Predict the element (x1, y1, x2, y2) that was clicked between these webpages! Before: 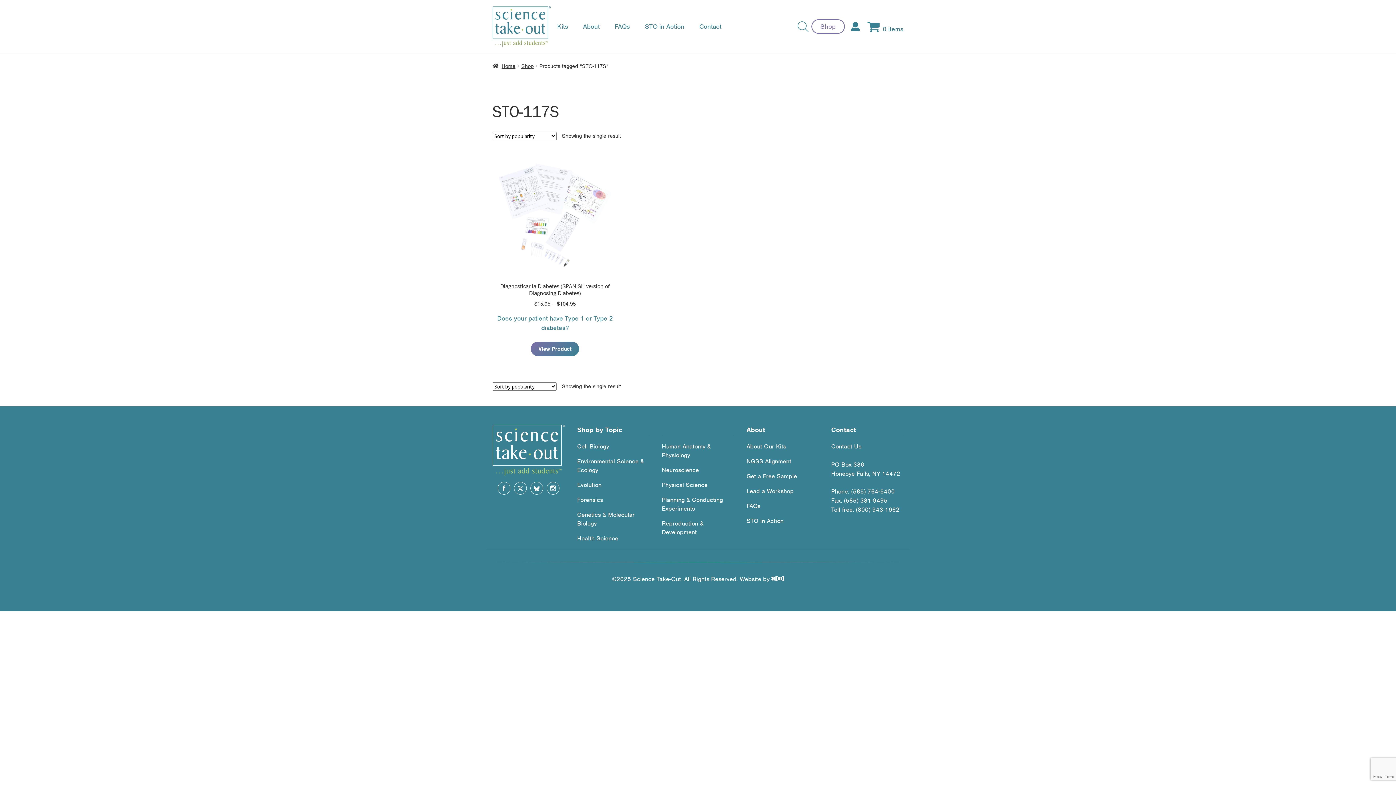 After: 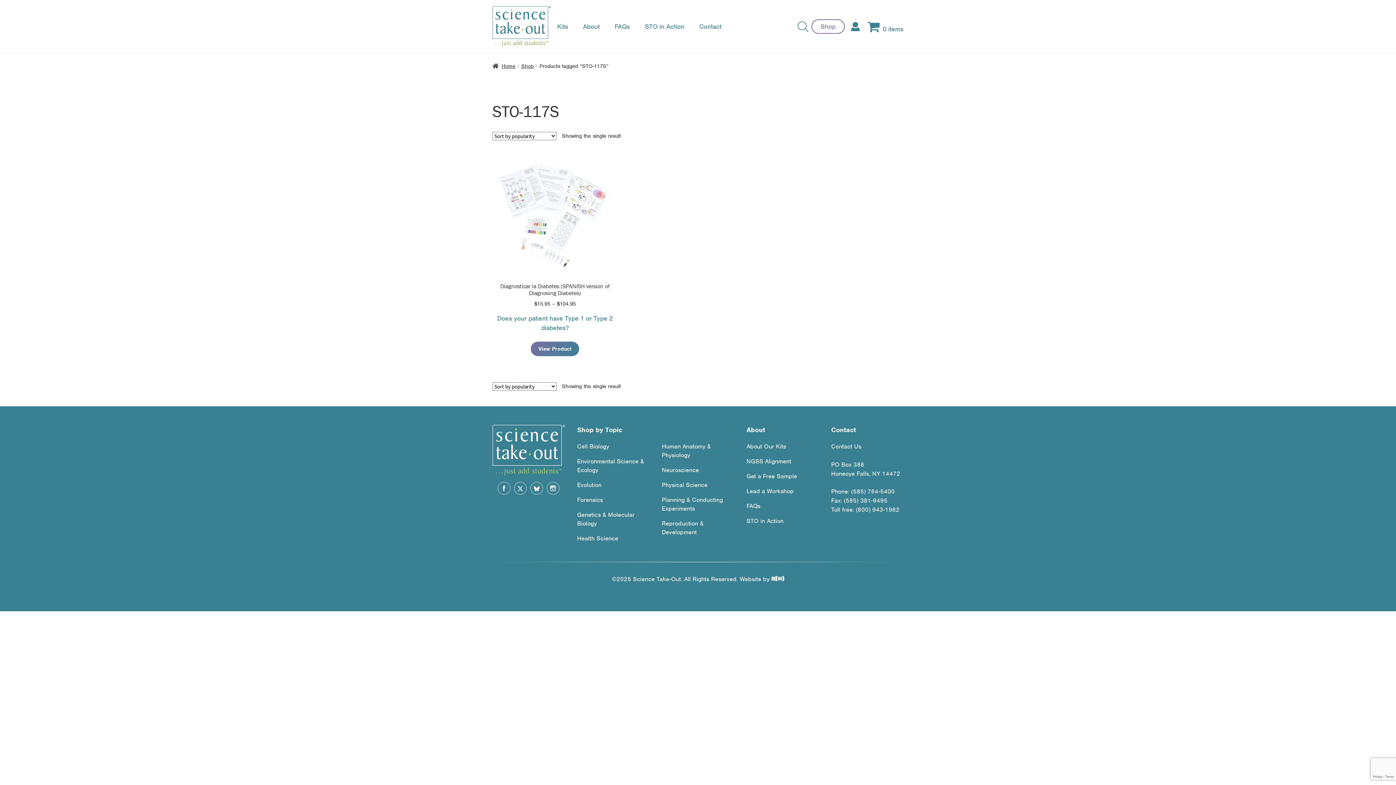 Action: bbox: (514, 488, 526, 496)